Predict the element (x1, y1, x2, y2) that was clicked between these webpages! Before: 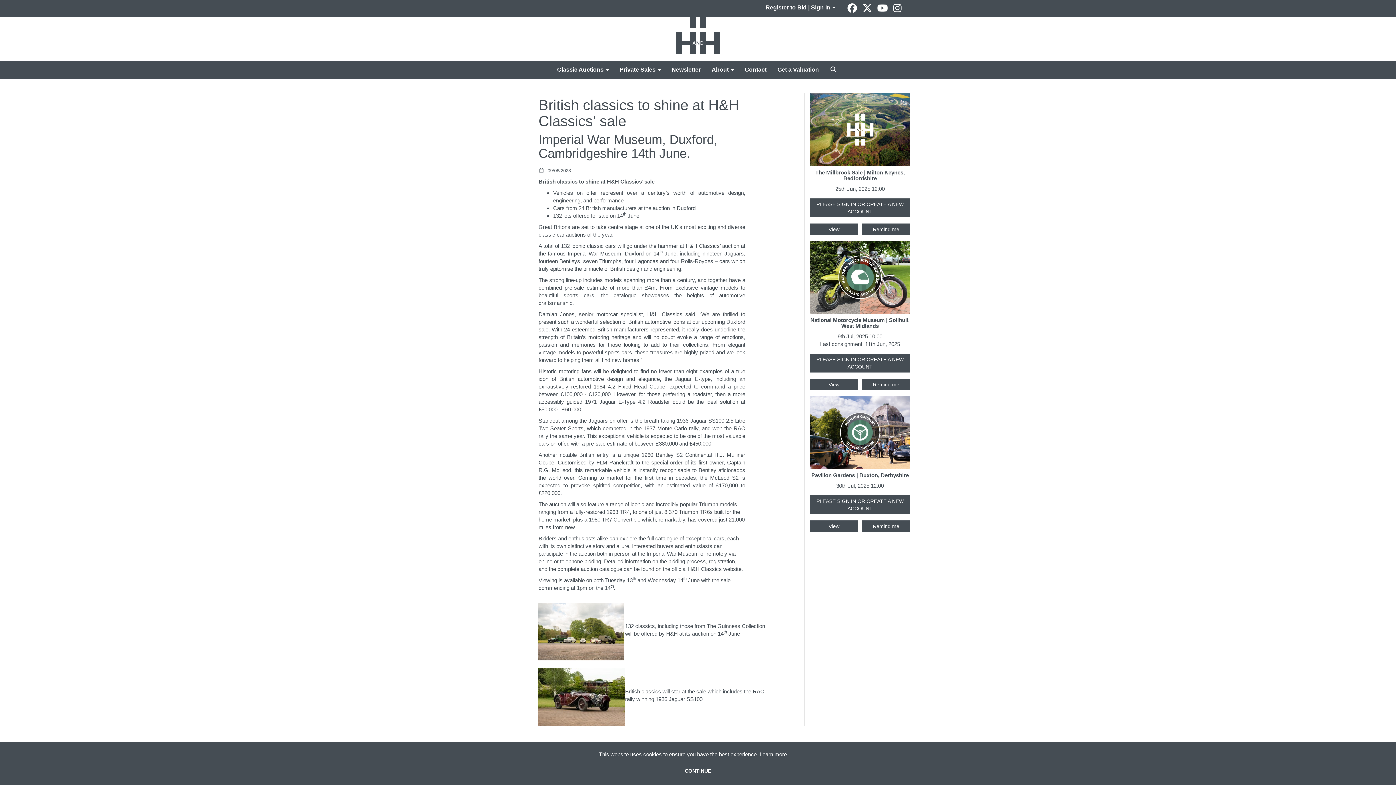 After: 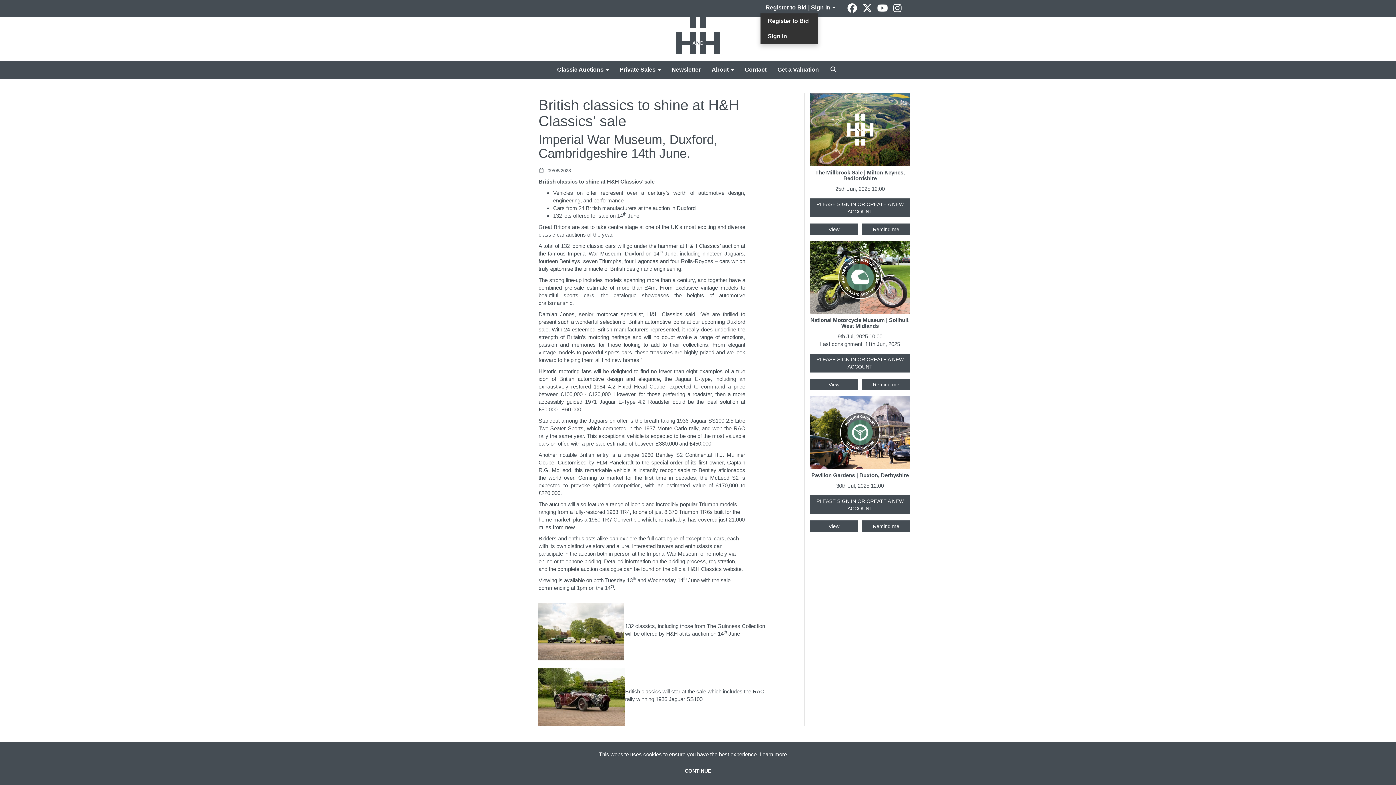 Action: label: Register to Bid | Sign In  bbox: (760, 2, 841, 13)